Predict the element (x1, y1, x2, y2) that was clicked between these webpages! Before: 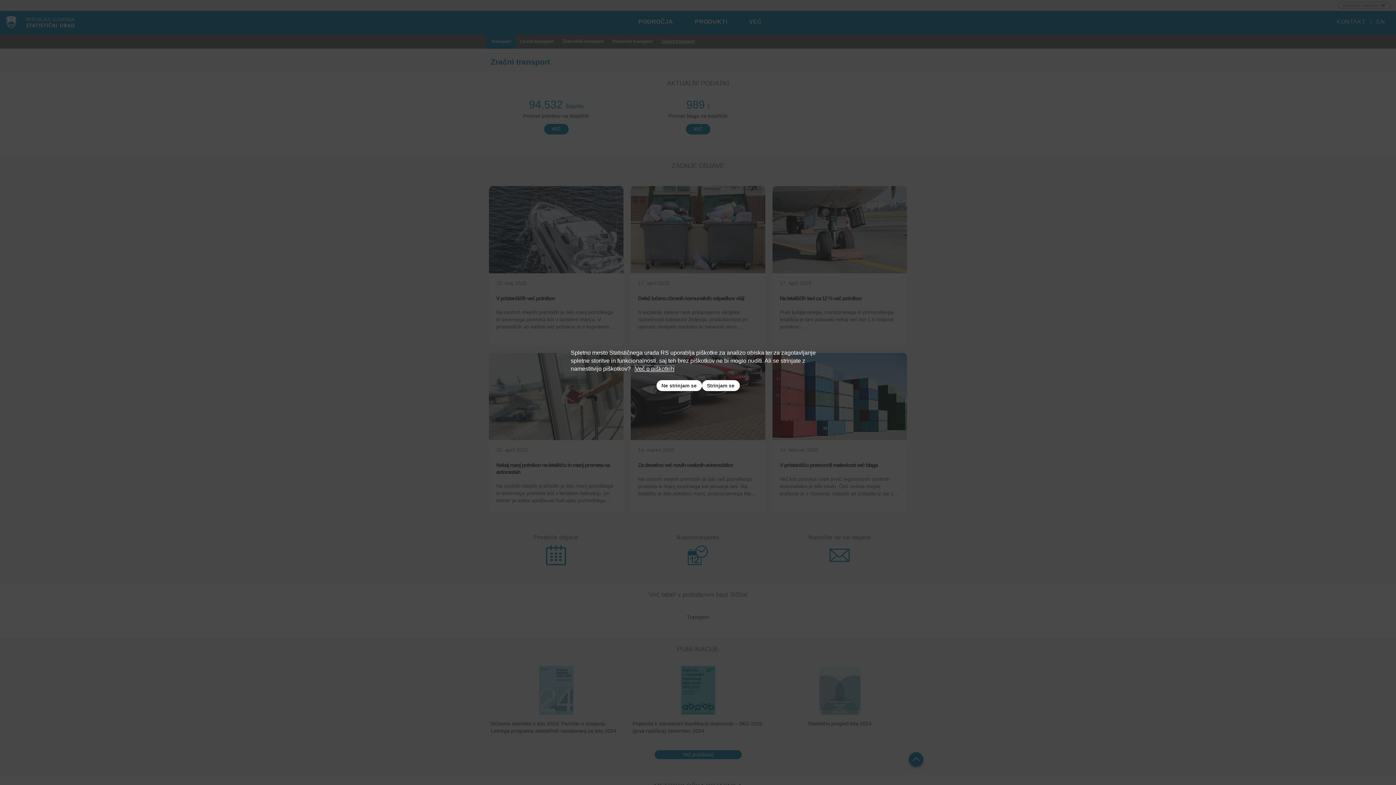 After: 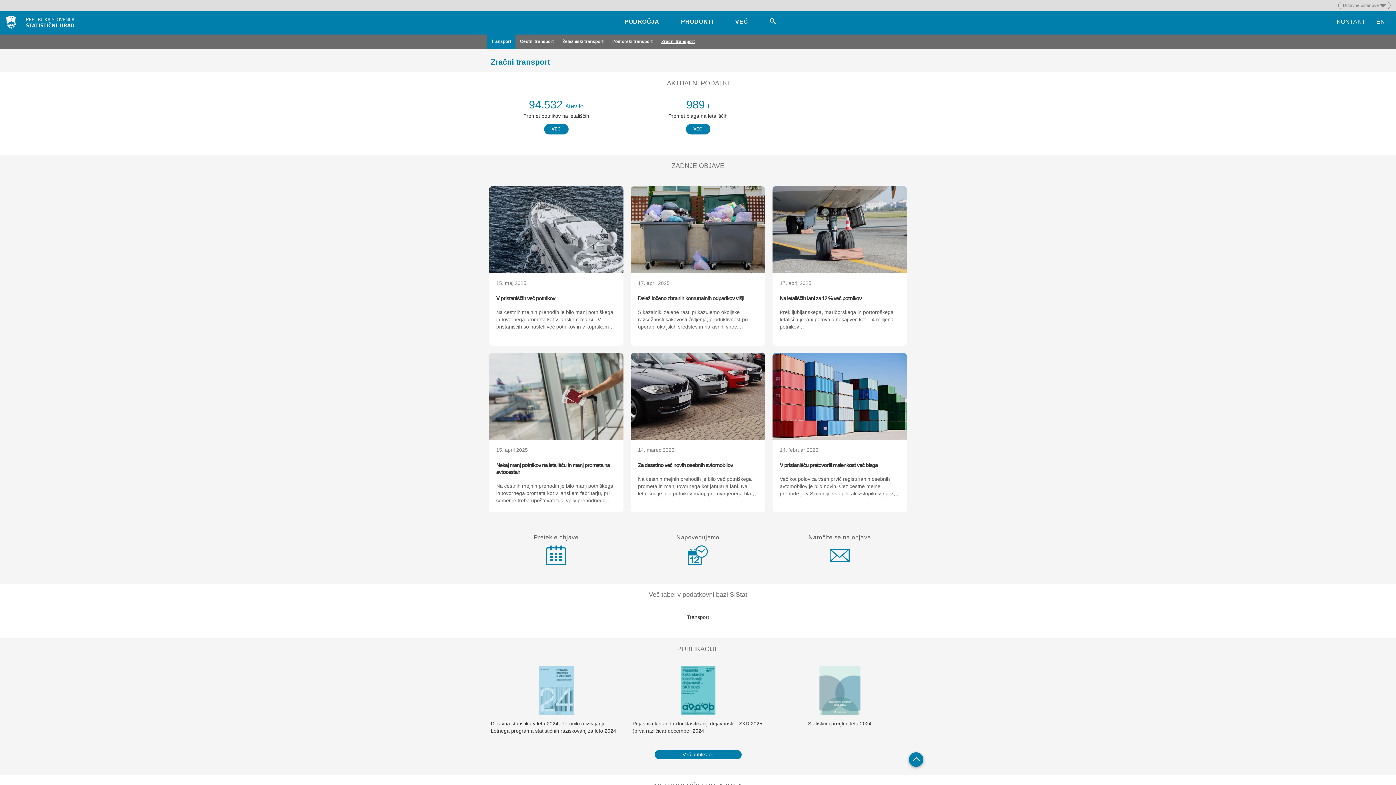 Action: label: Strinjam se bbox: (702, 380, 739, 391)